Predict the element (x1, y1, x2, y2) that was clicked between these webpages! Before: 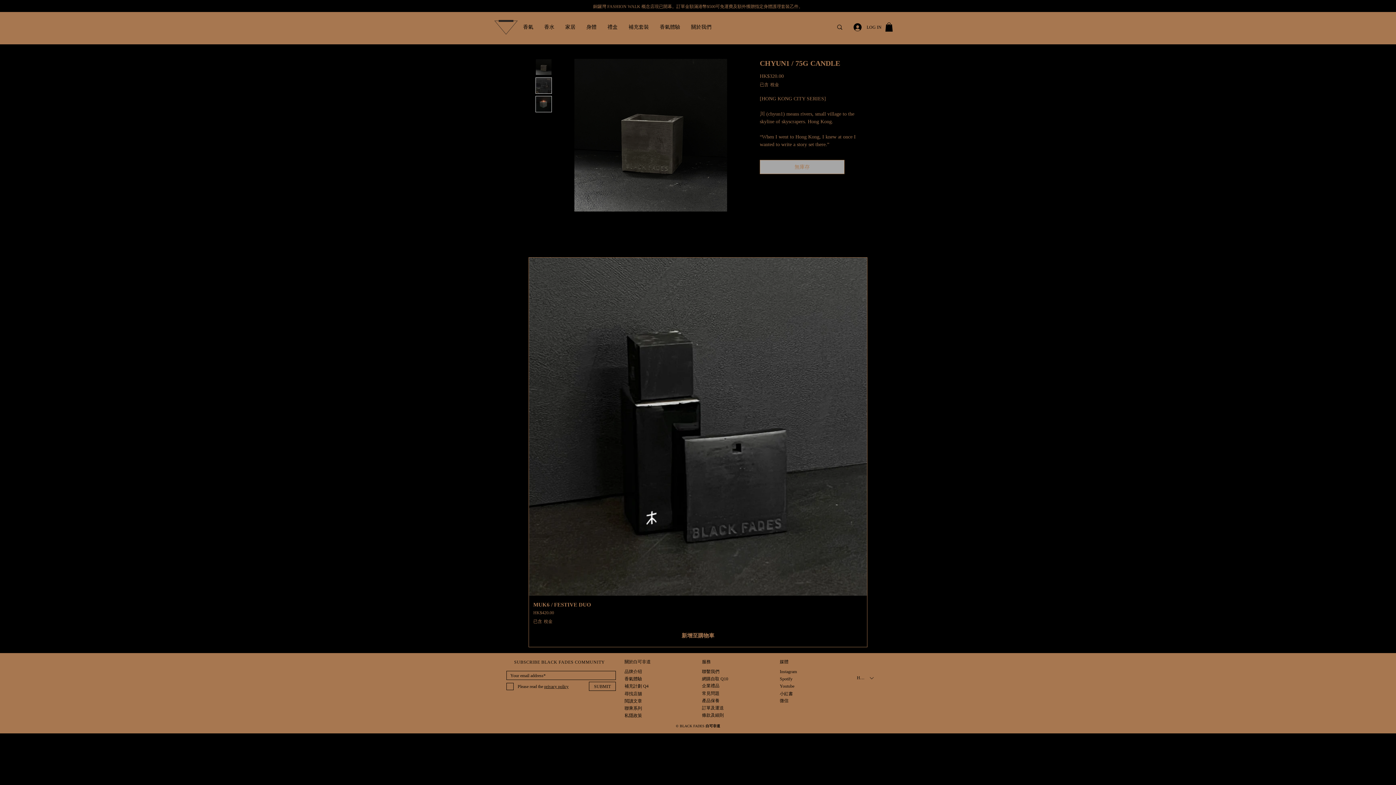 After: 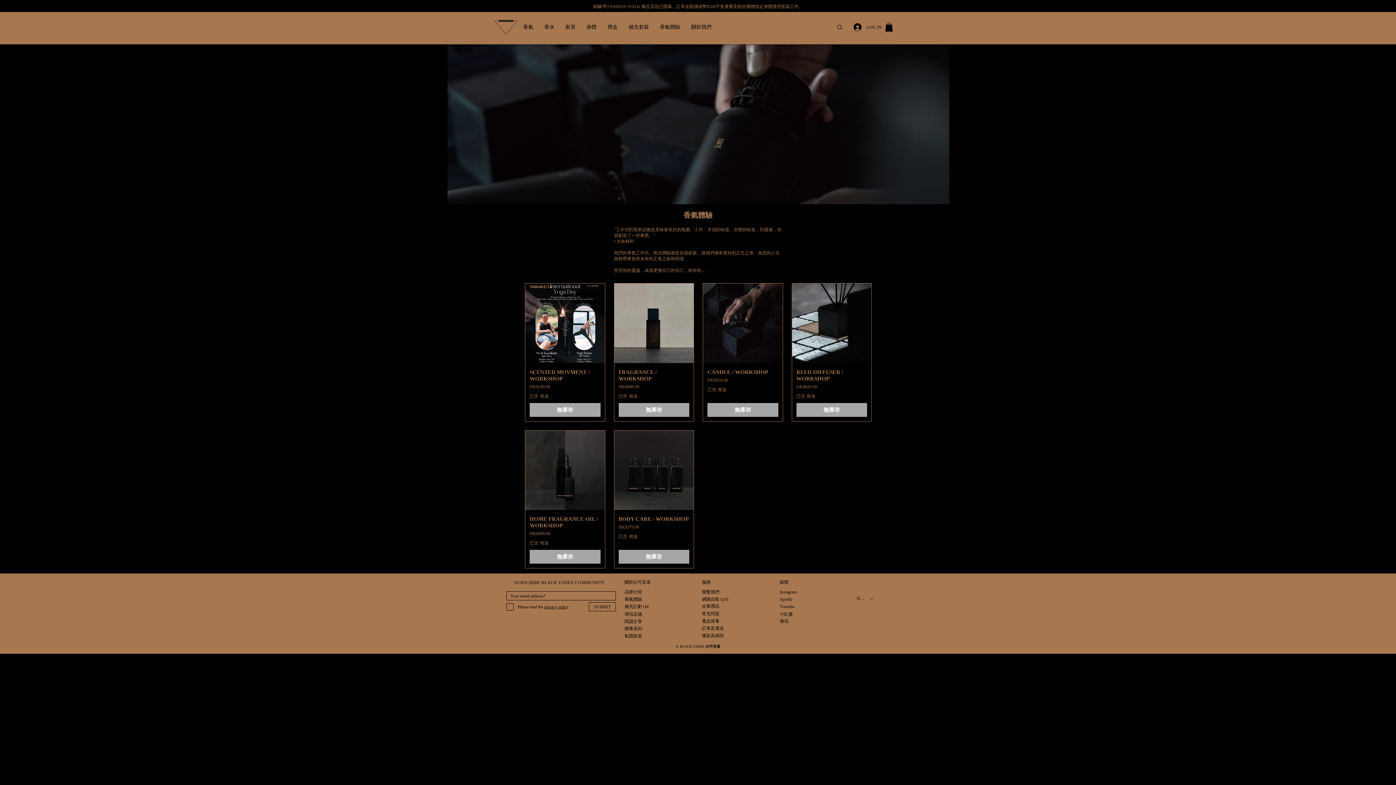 Action: bbox: (654, 20, 685, 34) label: 香氣體驗